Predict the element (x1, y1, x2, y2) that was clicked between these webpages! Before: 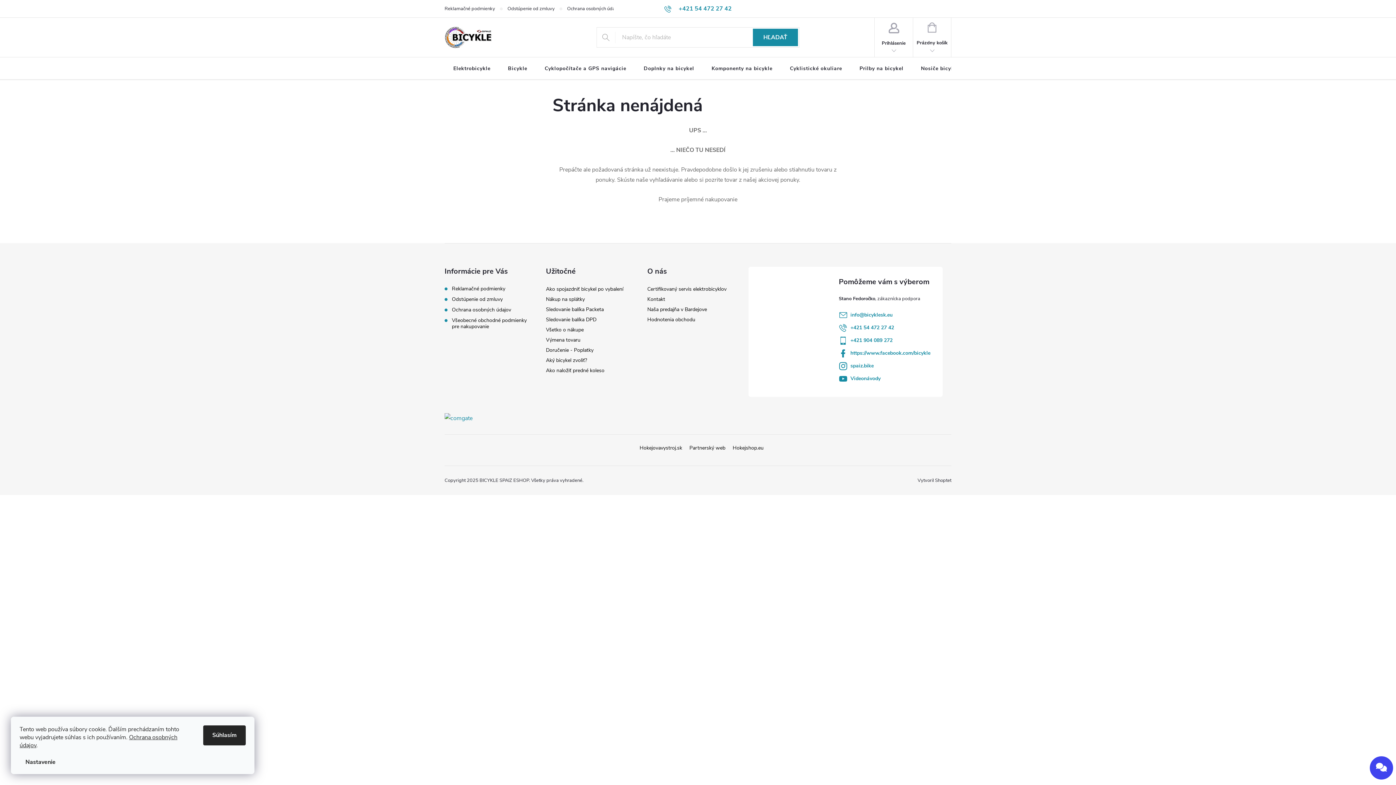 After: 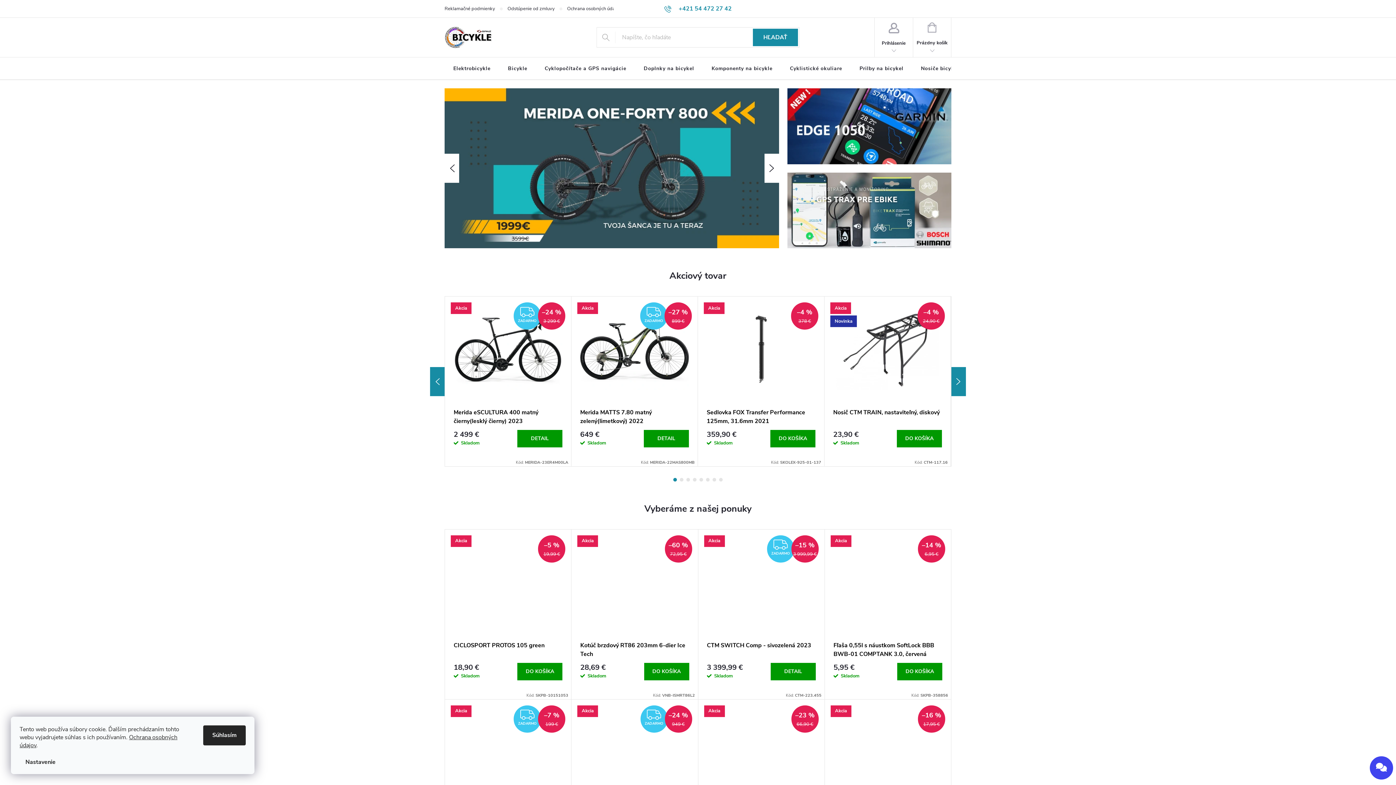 Action: bbox: (757, 277, 757, 284)